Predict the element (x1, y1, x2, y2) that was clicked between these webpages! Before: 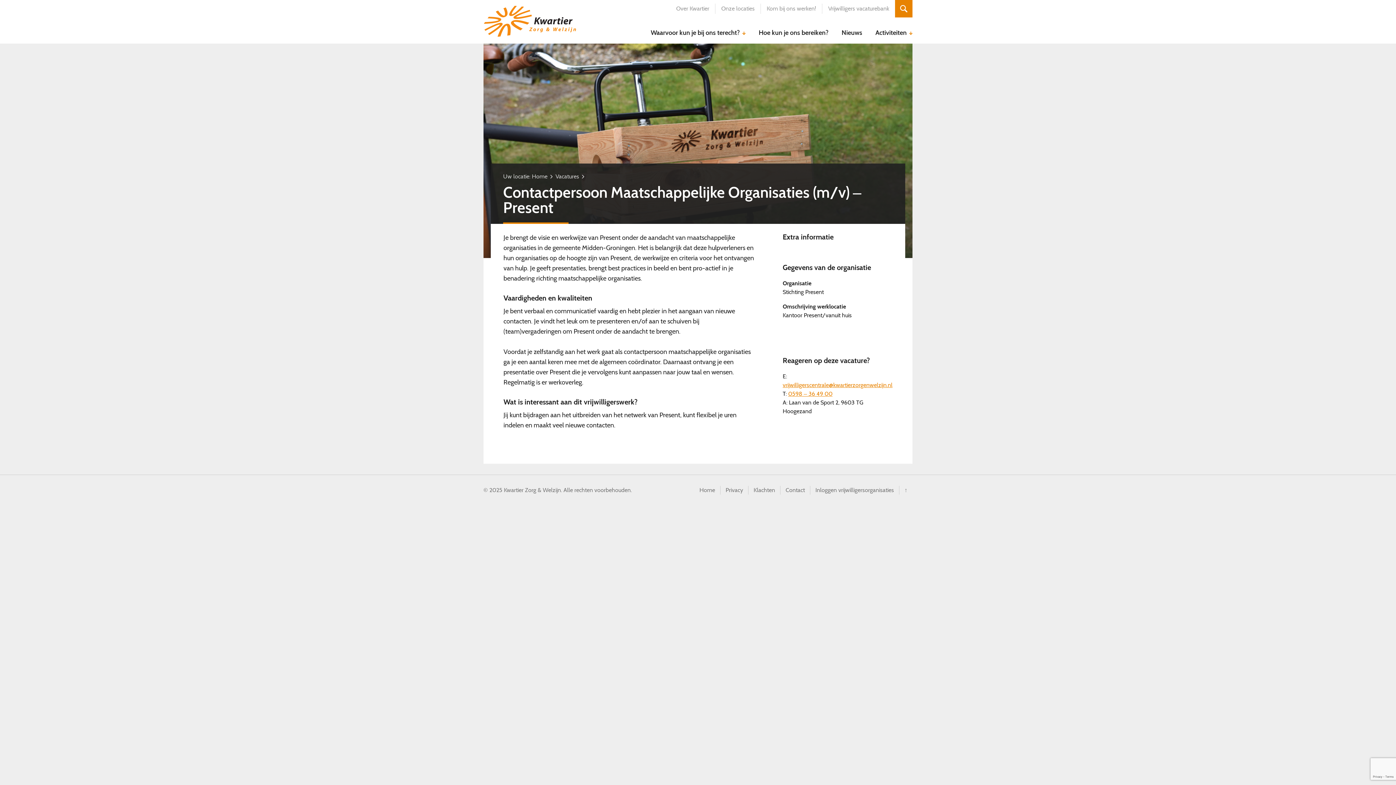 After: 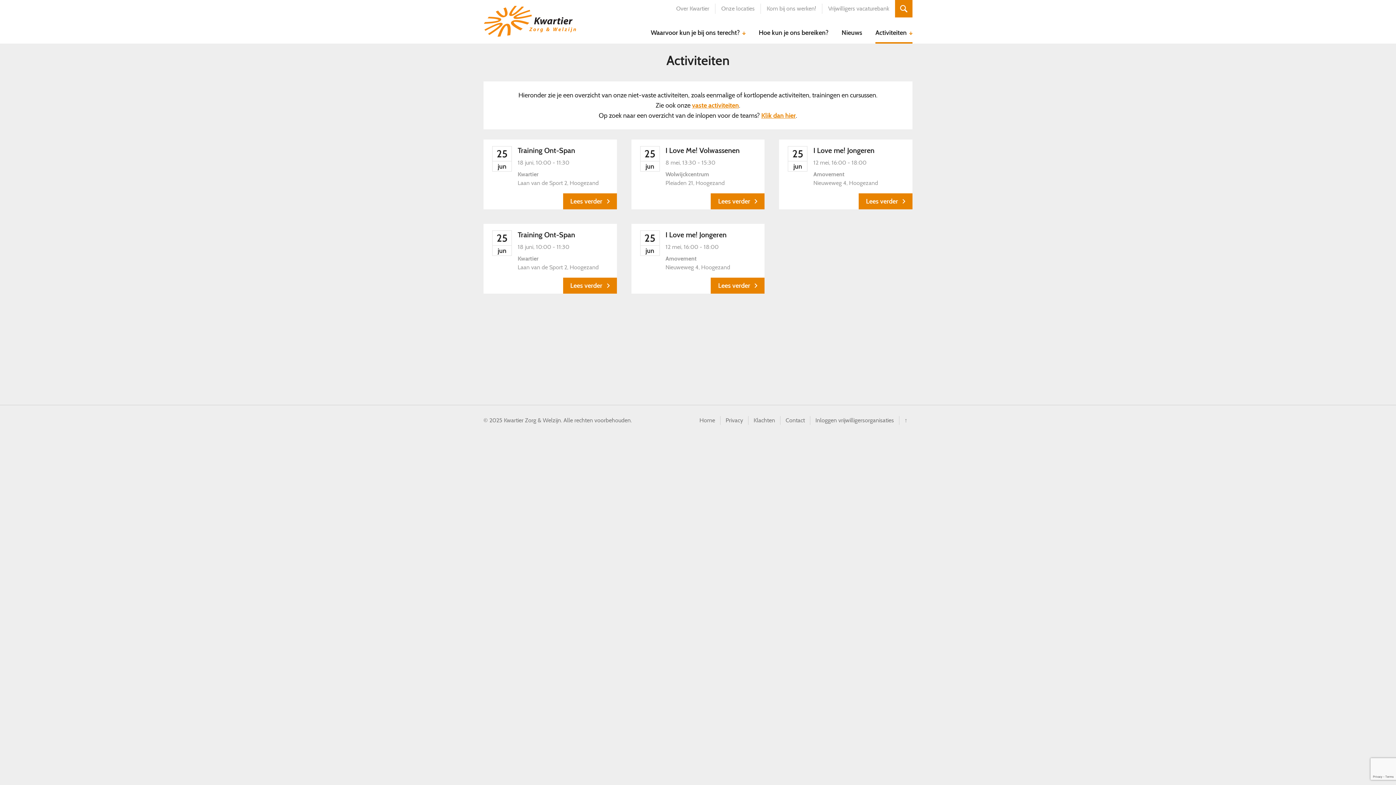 Action: label: Activiteiten bbox: (875, 23, 912, 43)